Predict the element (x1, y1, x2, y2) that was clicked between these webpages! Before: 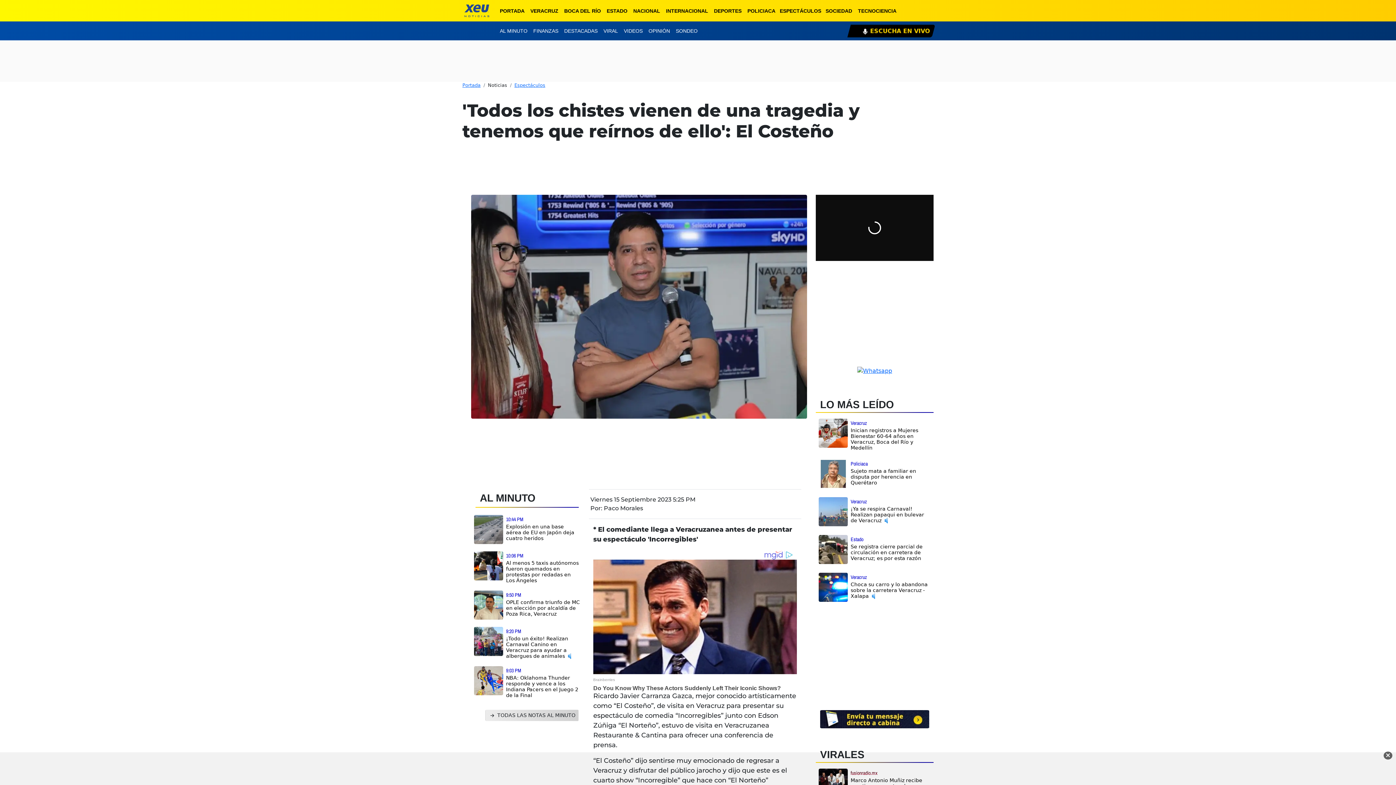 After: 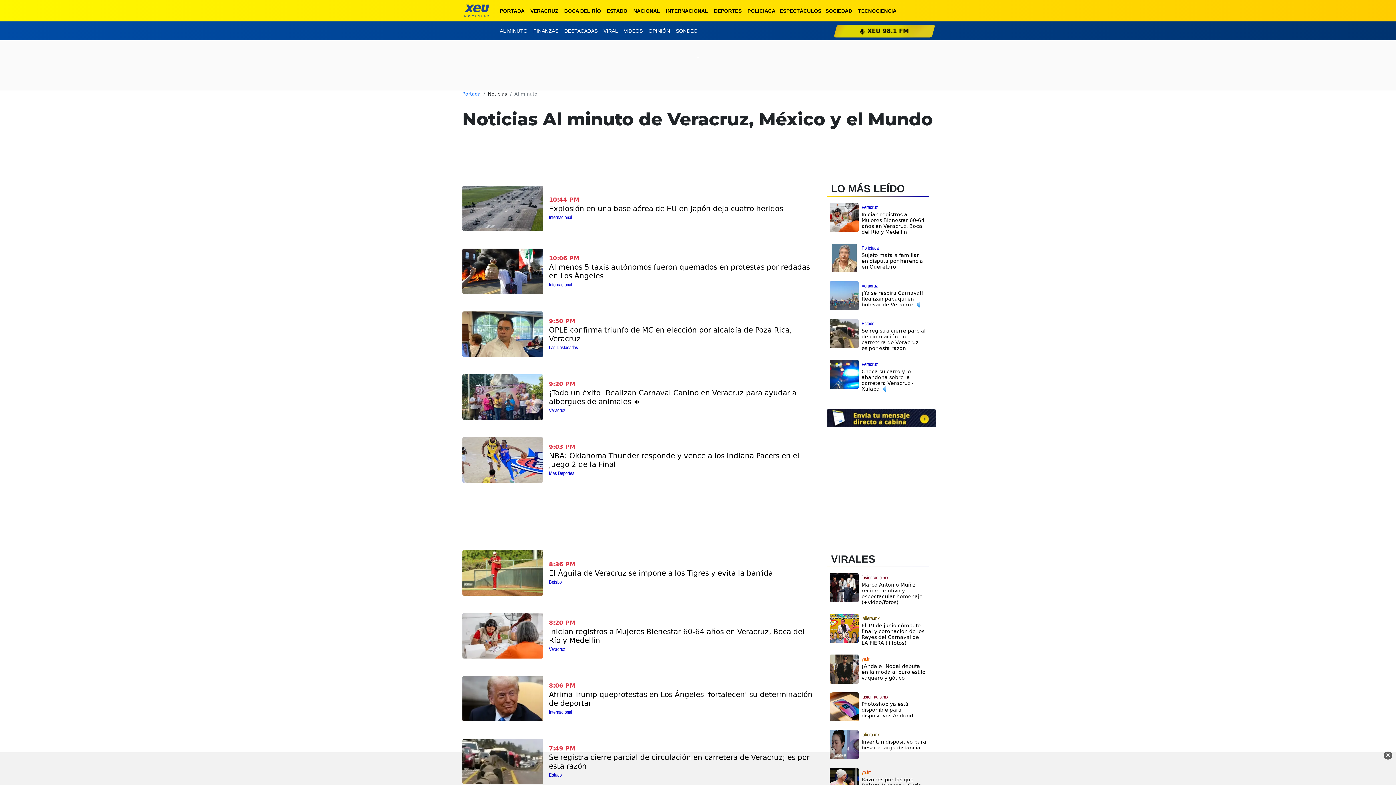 Action: label: AL MINUTO bbox: (497, 24, 530, 37)